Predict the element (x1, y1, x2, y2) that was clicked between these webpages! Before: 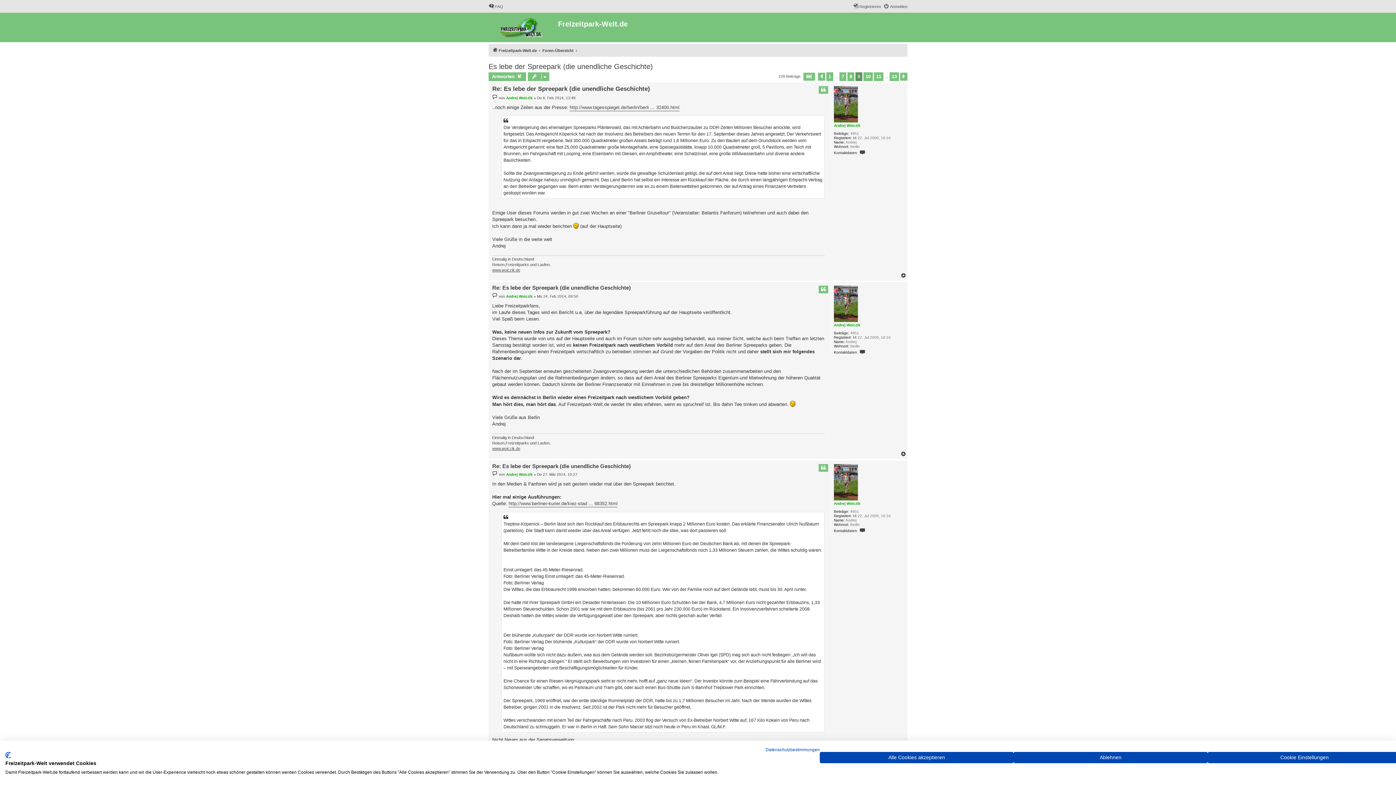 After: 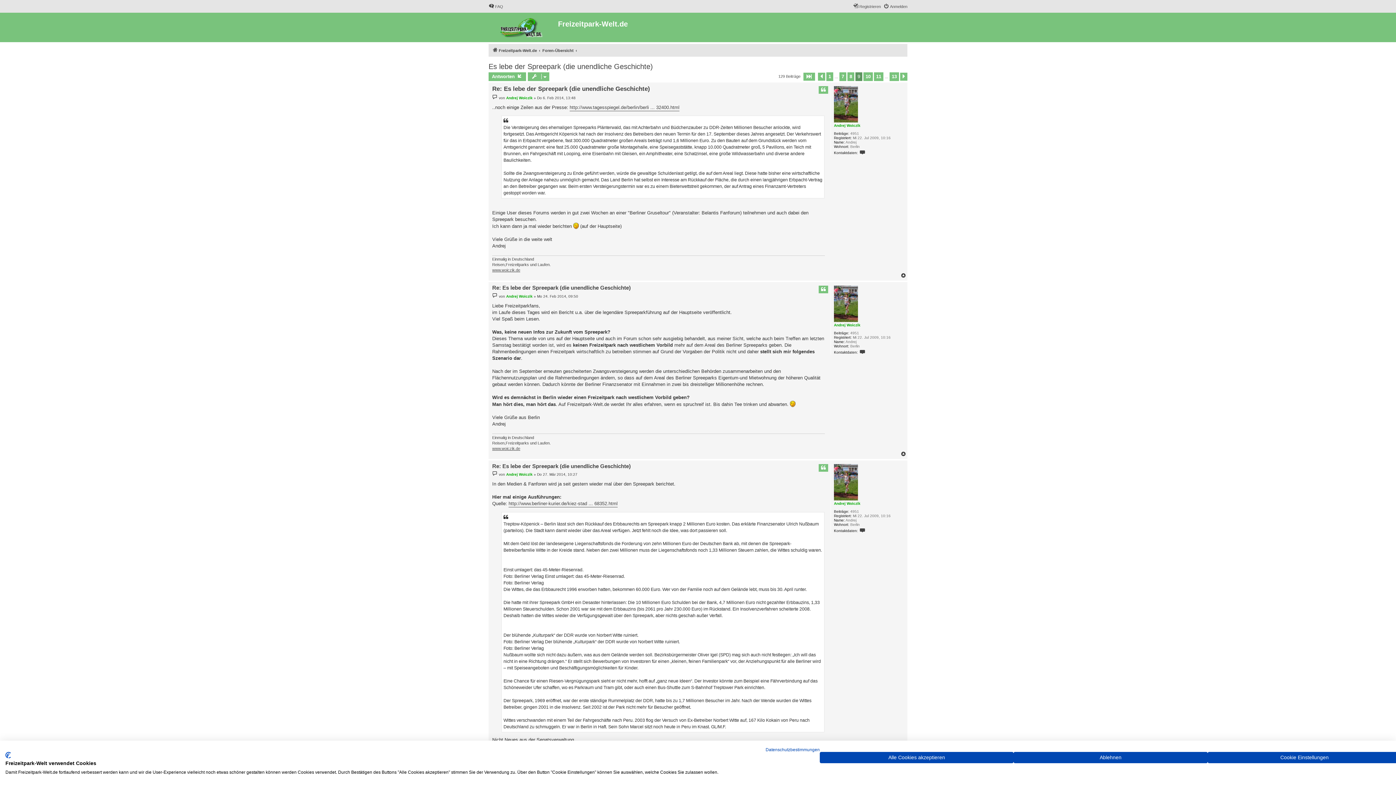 Action: label: CookieFirst Logo. Externer Link. Wird in einer neuen Registerkarte oder einem neuen Fenster geöffnet. bbox: (5, 752, 10, 758)